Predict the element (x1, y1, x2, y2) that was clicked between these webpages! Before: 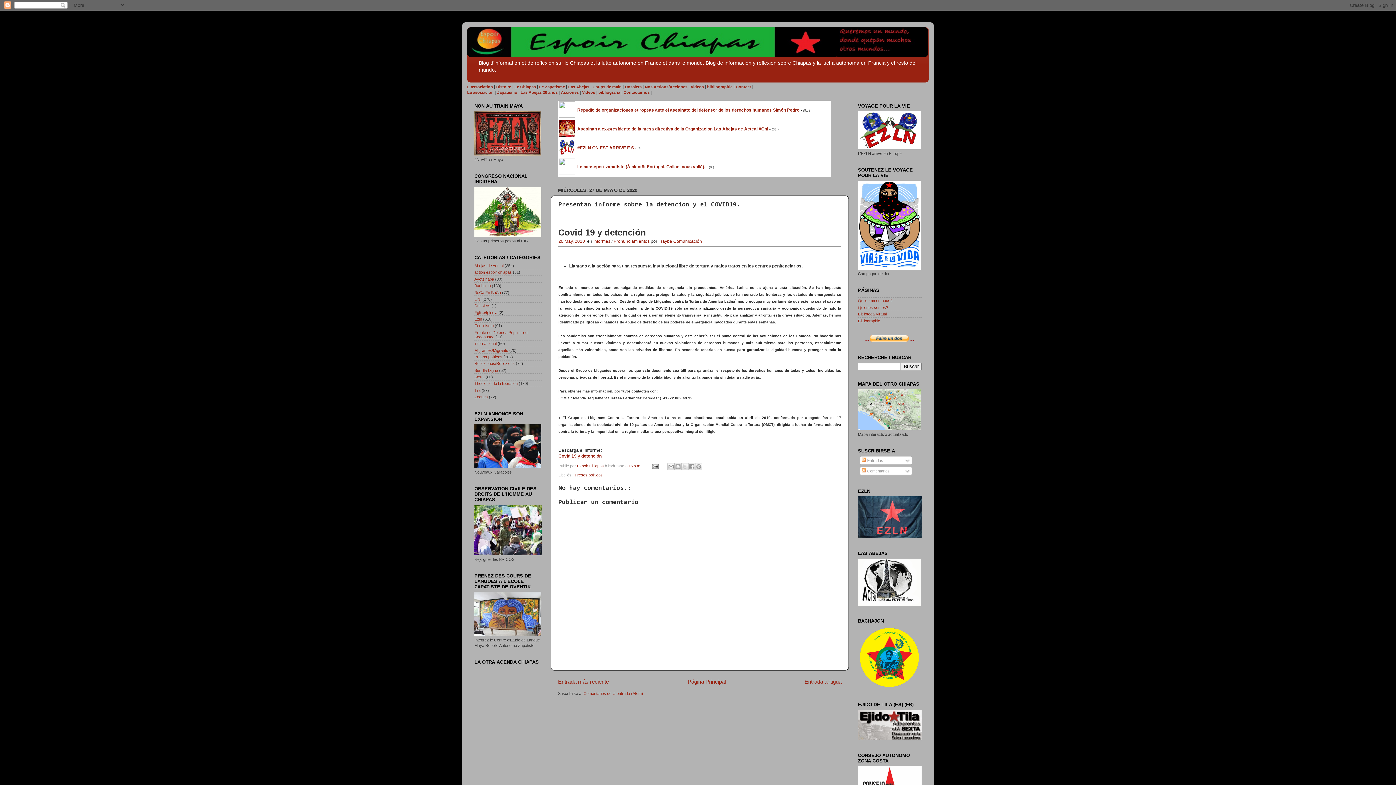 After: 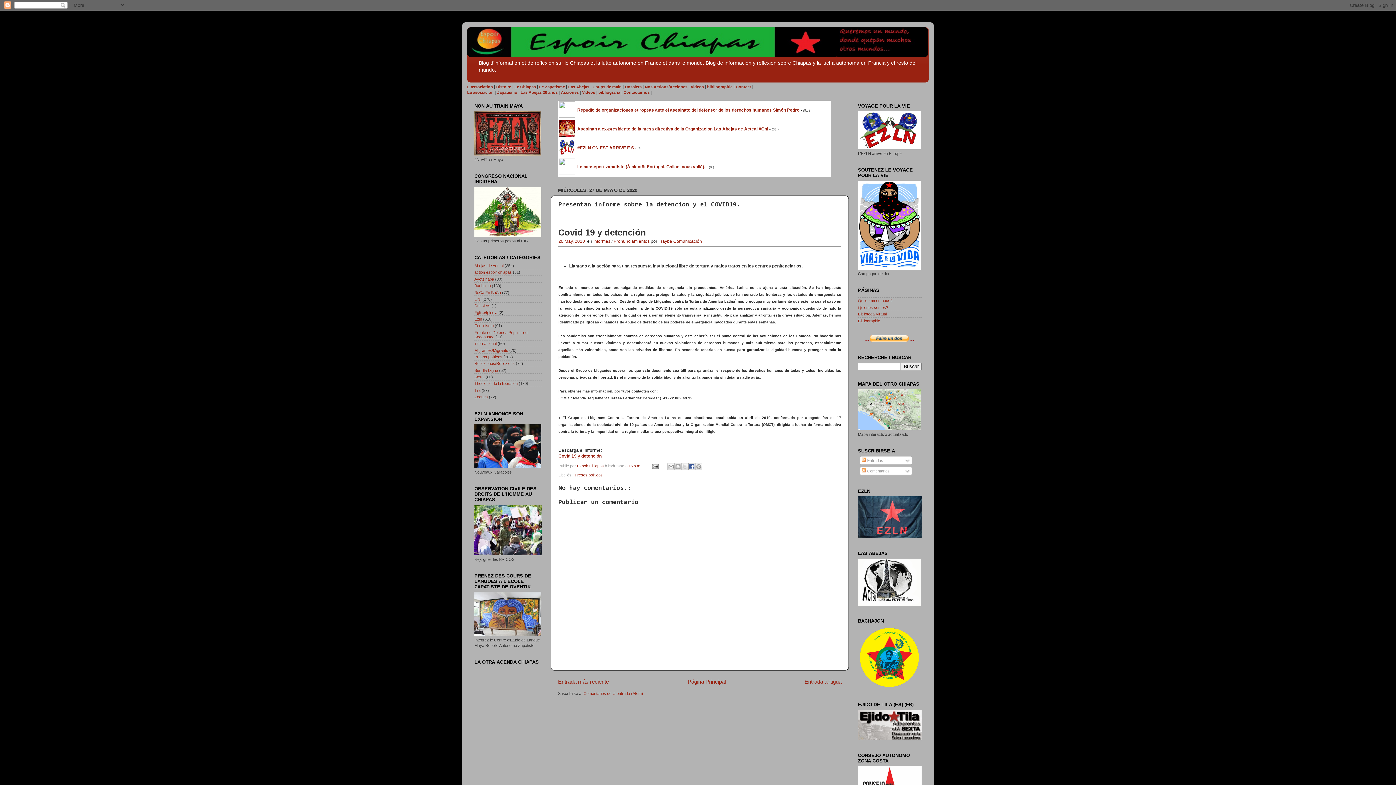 Action: bbox: (688, 463, 695, 470) label: Compartir en Facebook